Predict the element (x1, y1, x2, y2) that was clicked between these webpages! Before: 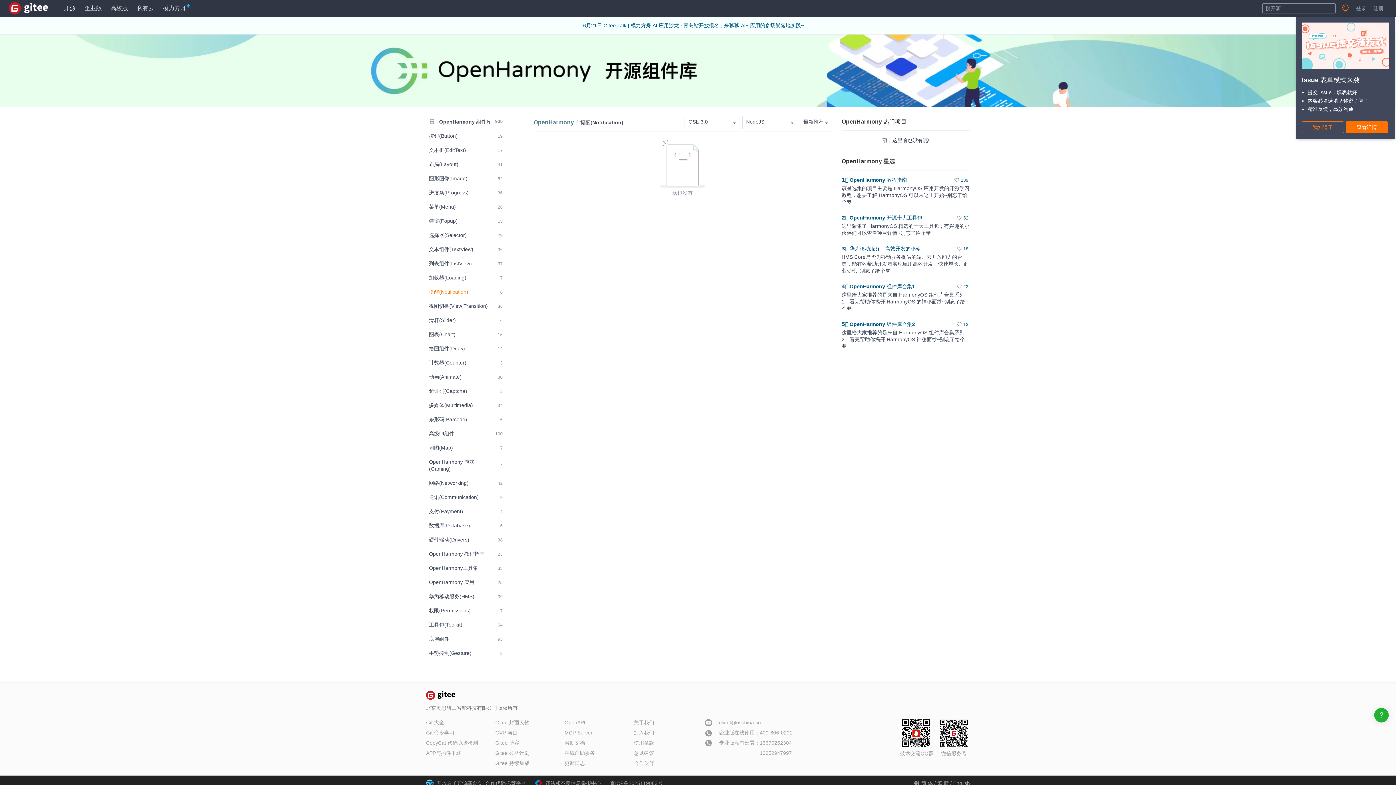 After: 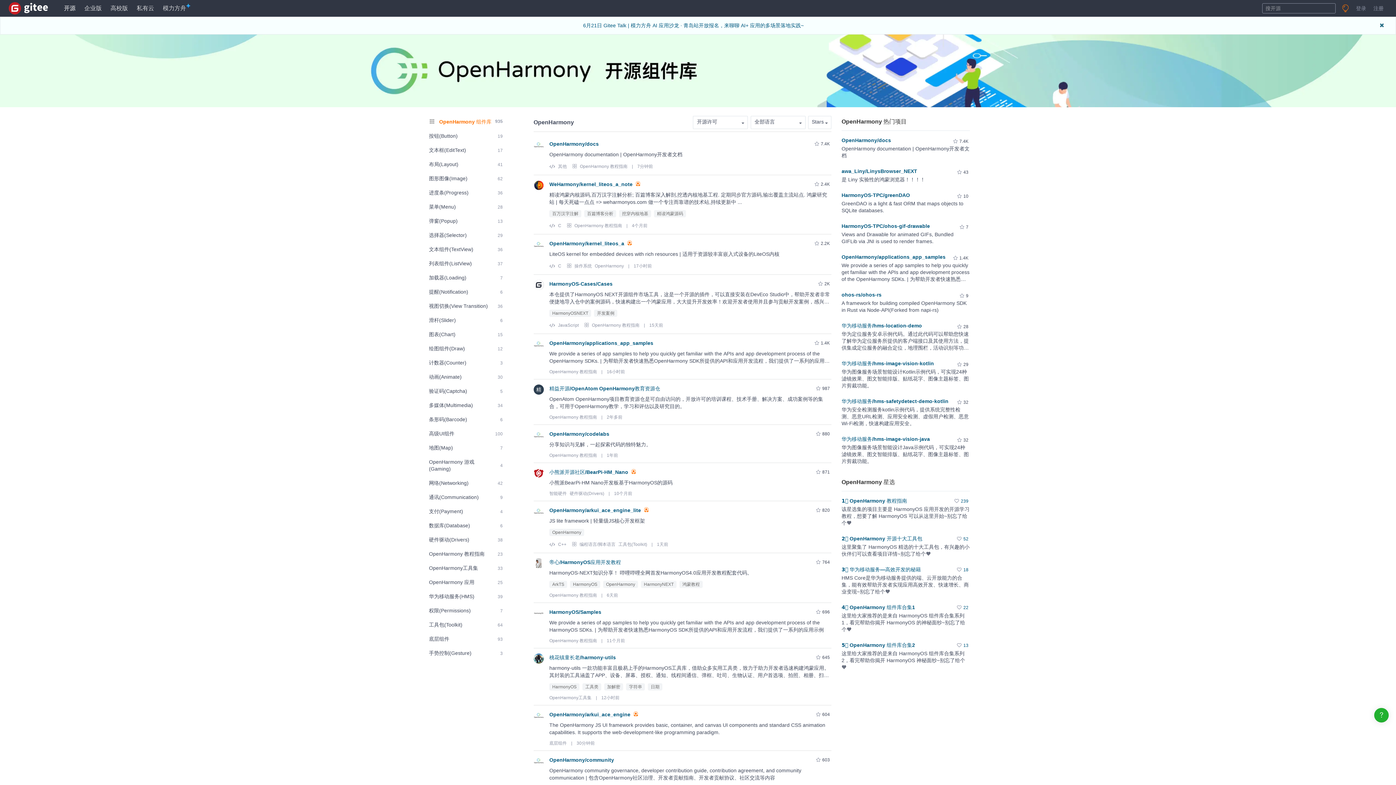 Action: label: OpenHarmony bbox: (533, 118, 574, 126)